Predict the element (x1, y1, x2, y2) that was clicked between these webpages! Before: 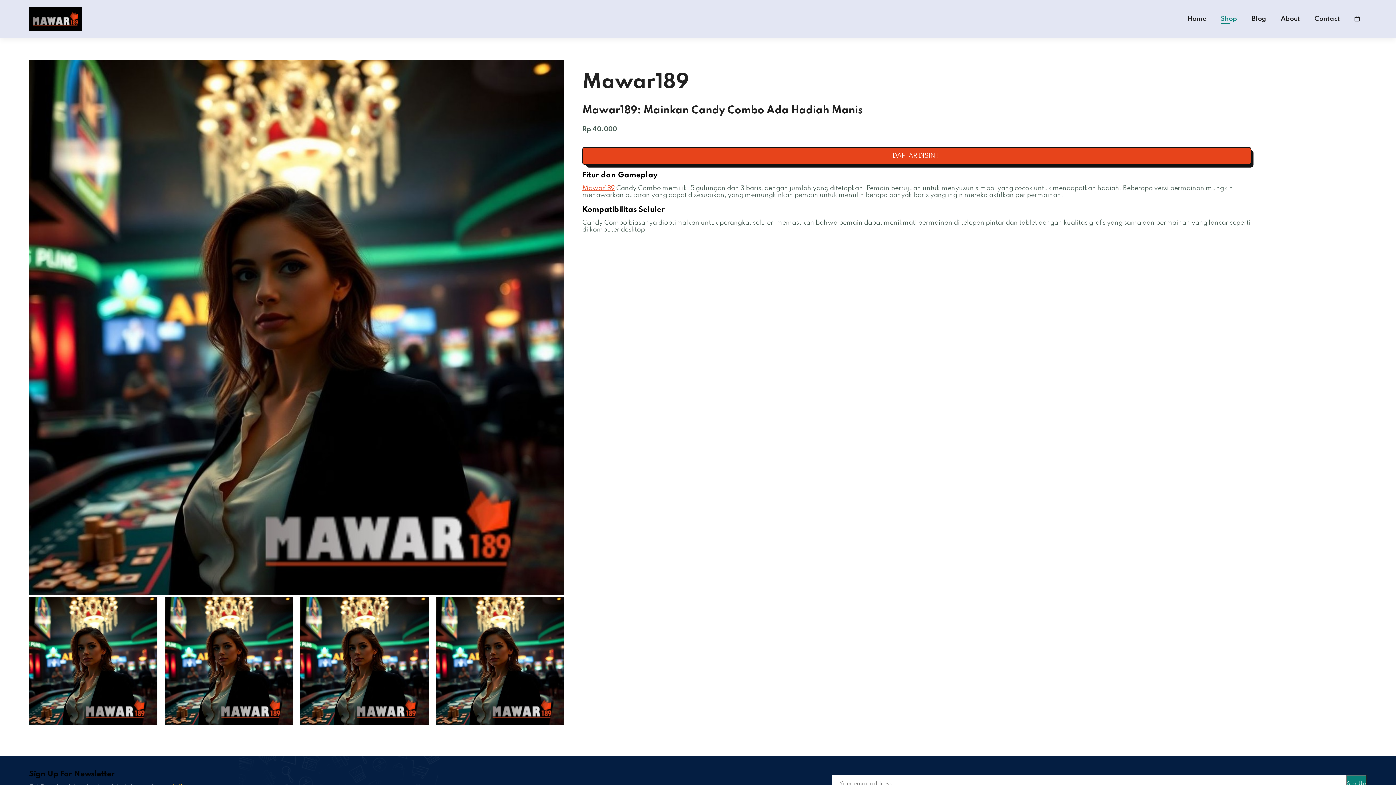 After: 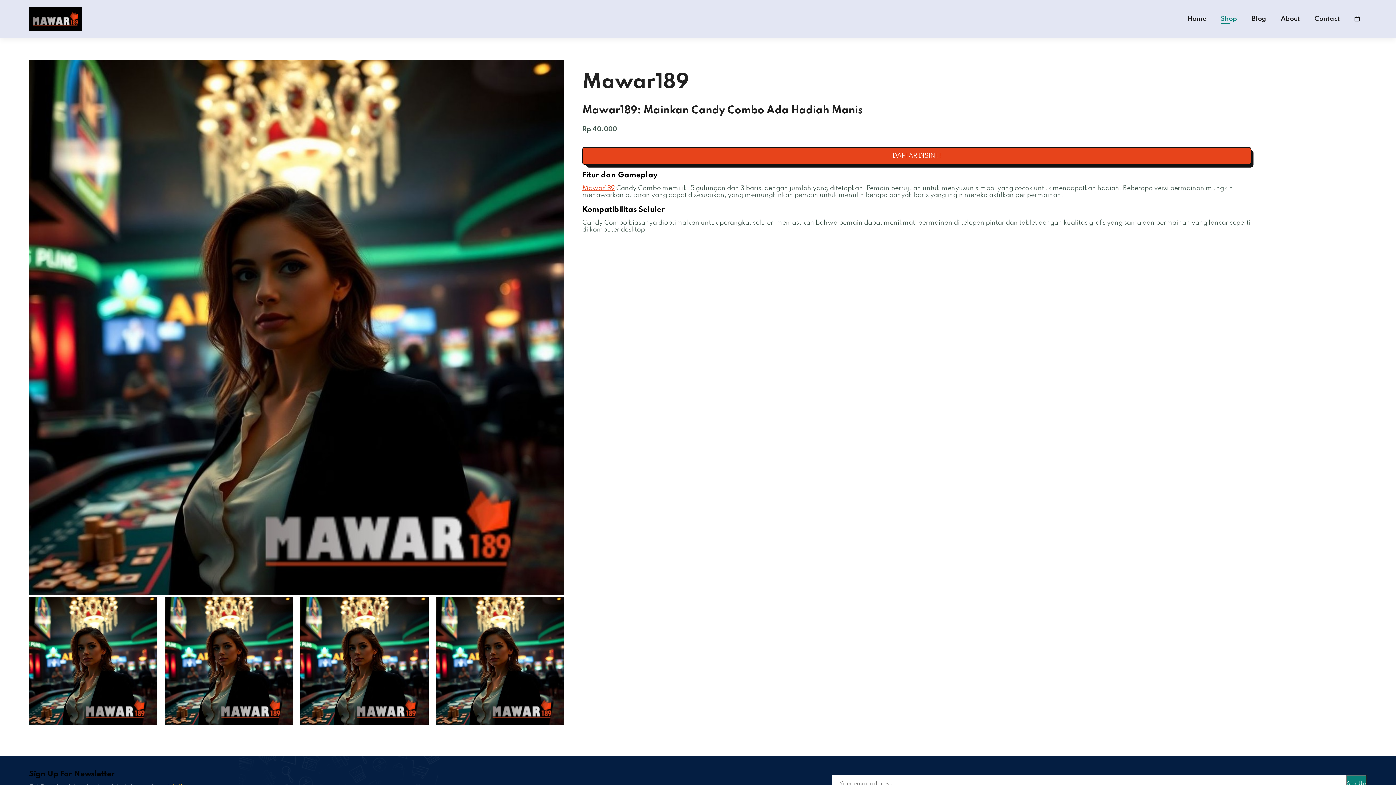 Action: bbox: (1314, 15, 1340, 22) label: Contact